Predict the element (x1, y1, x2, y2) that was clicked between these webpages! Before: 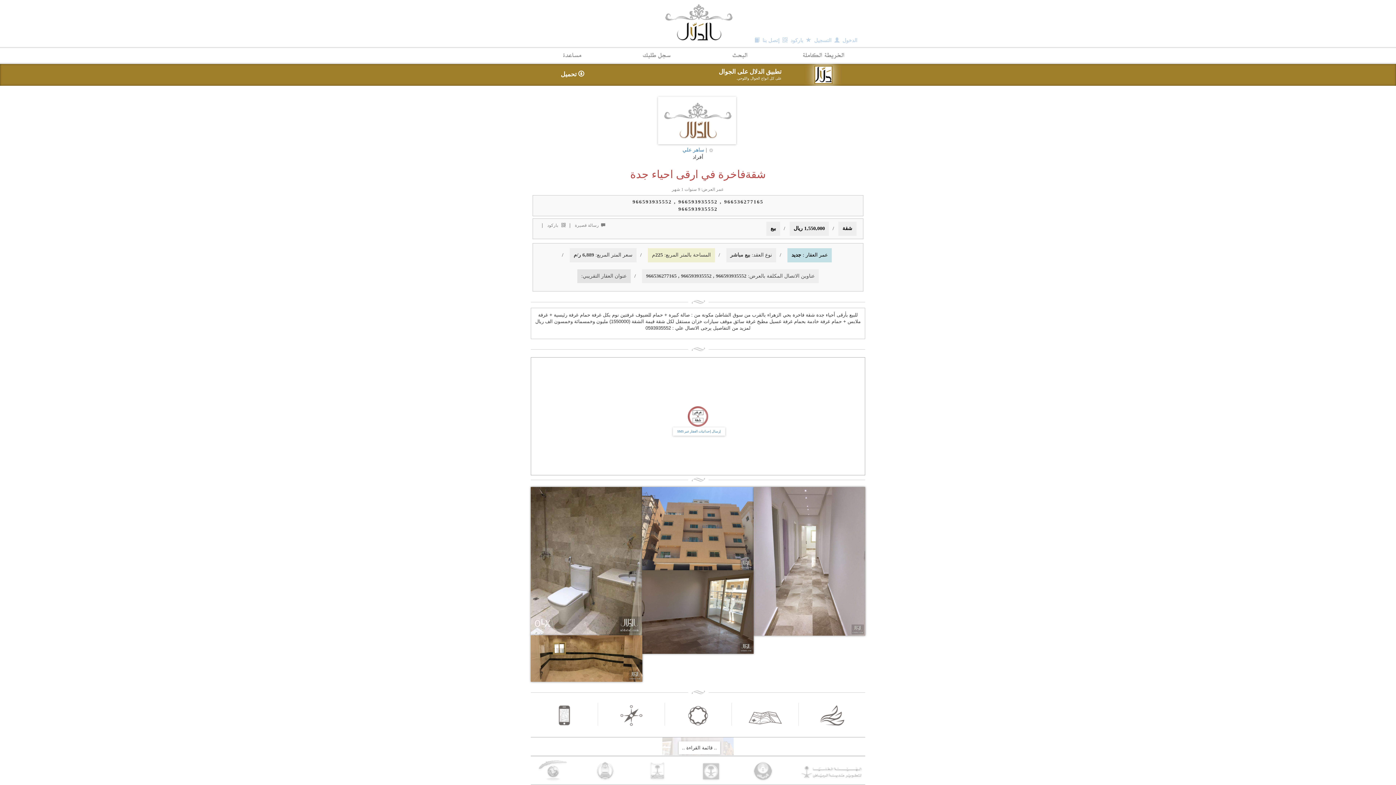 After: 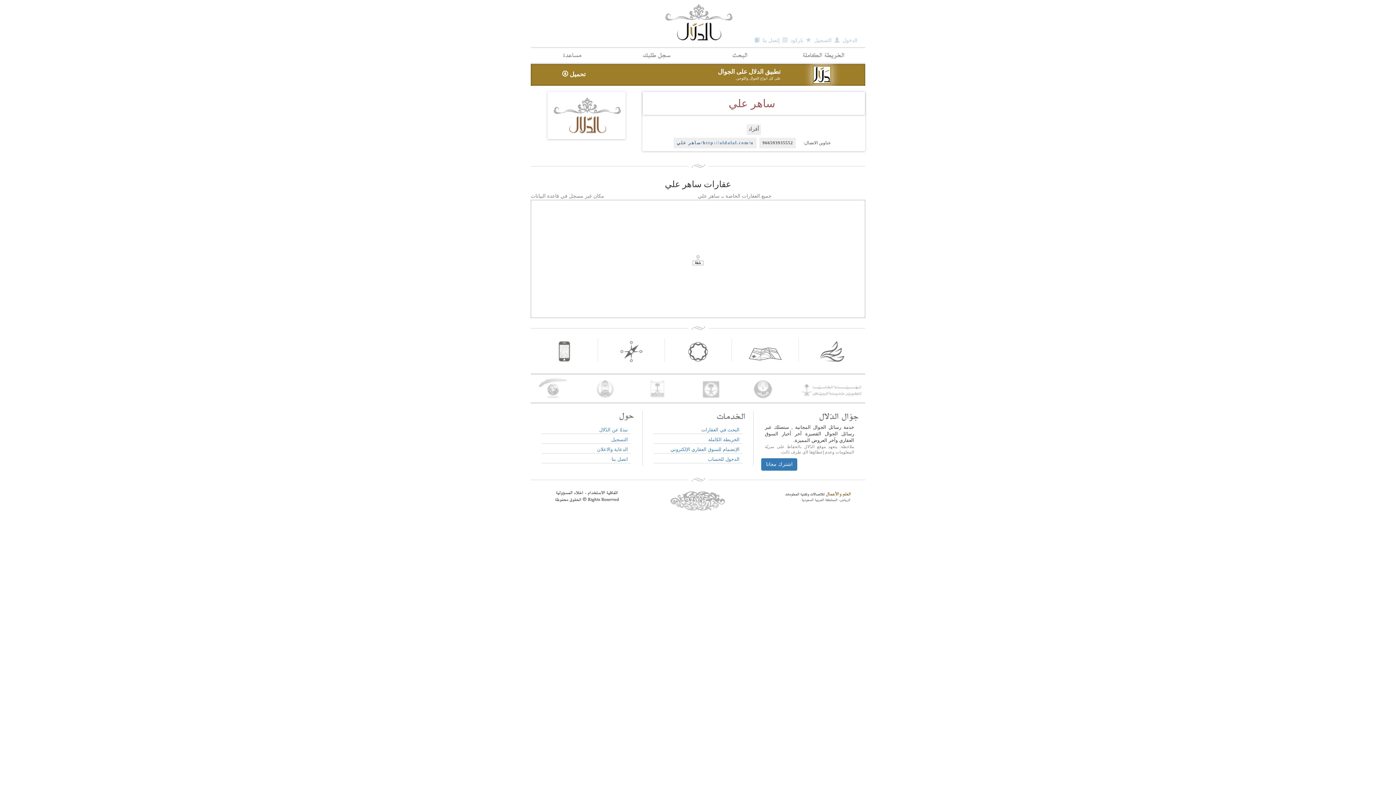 Action: bbox: (658, 96, 736, 144)